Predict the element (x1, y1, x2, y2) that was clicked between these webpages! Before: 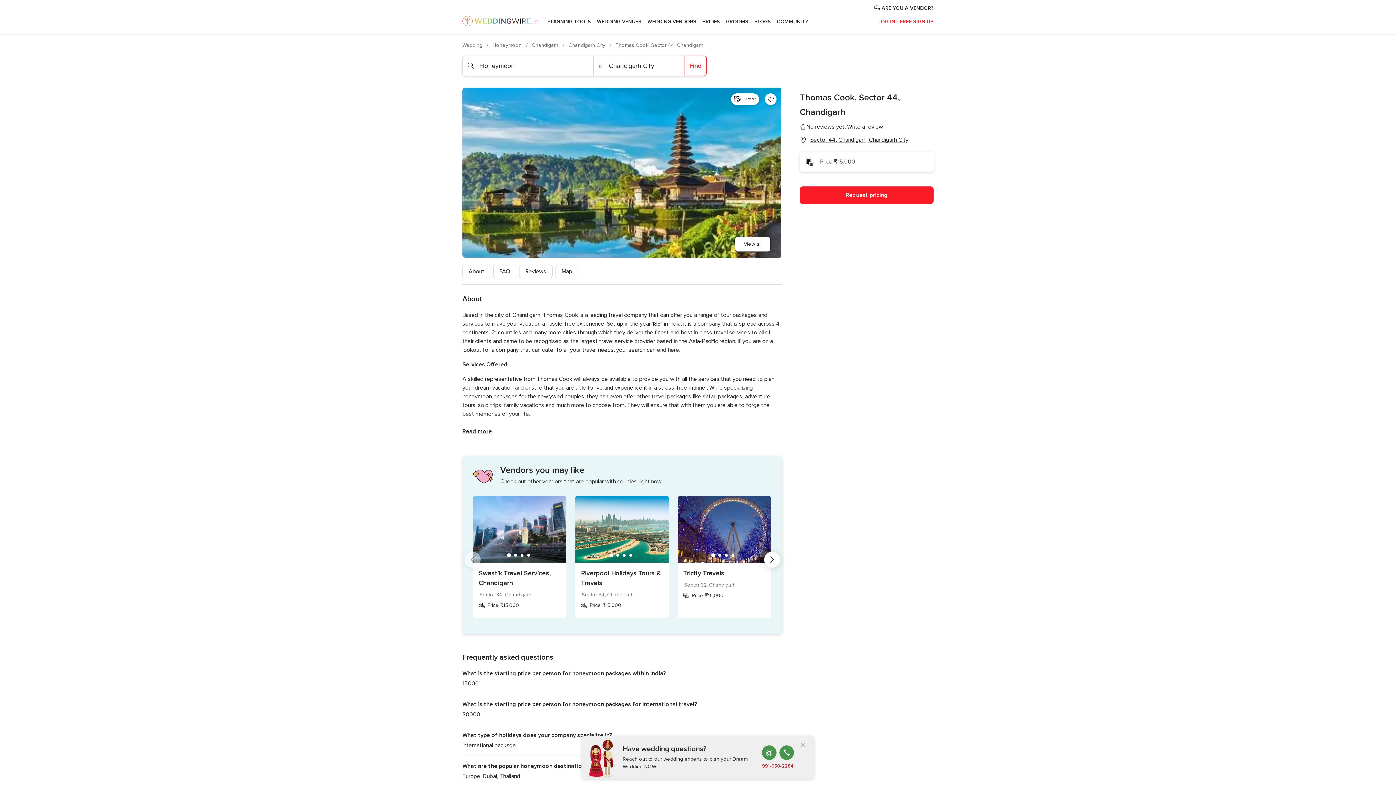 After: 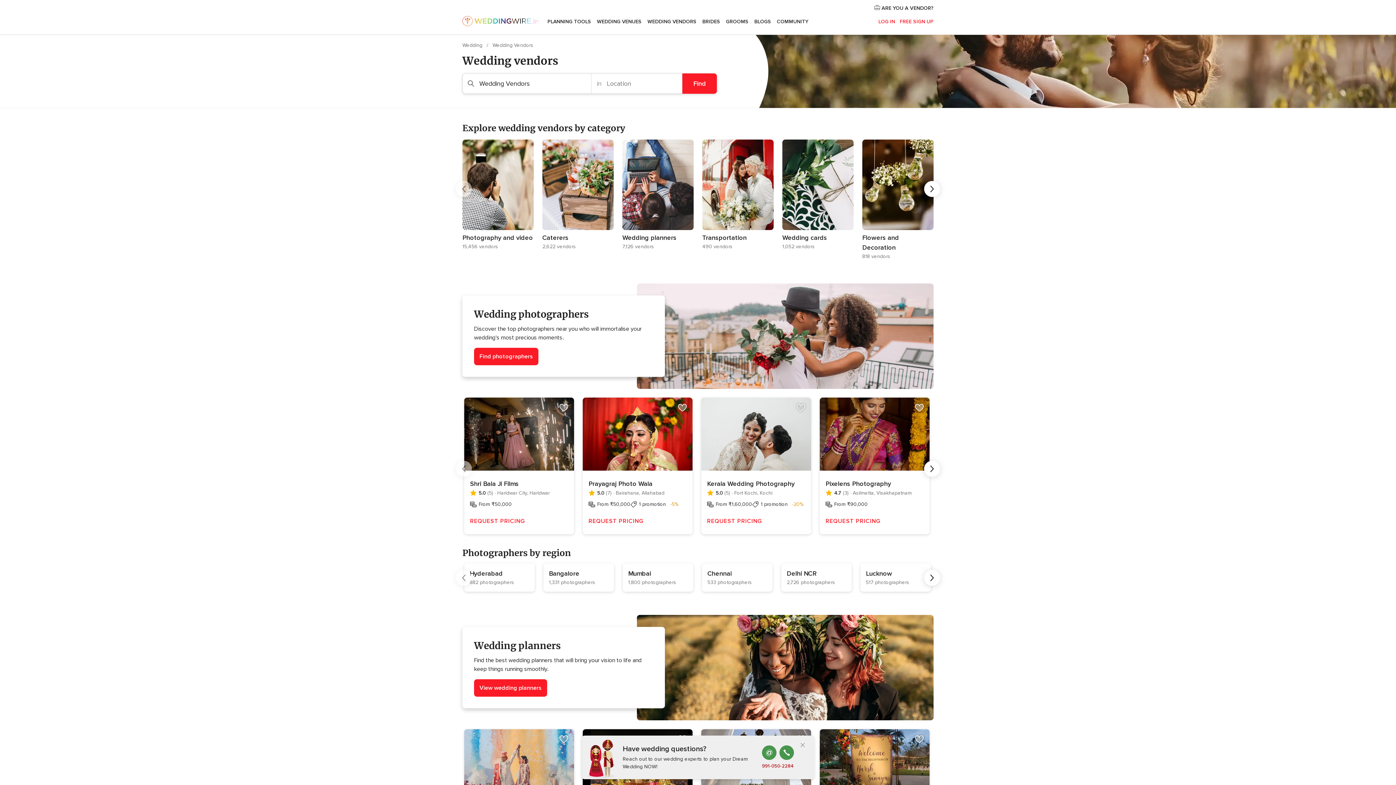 Action: bbox: (644, 9, 699, 34) label: WEDDING VENDORS